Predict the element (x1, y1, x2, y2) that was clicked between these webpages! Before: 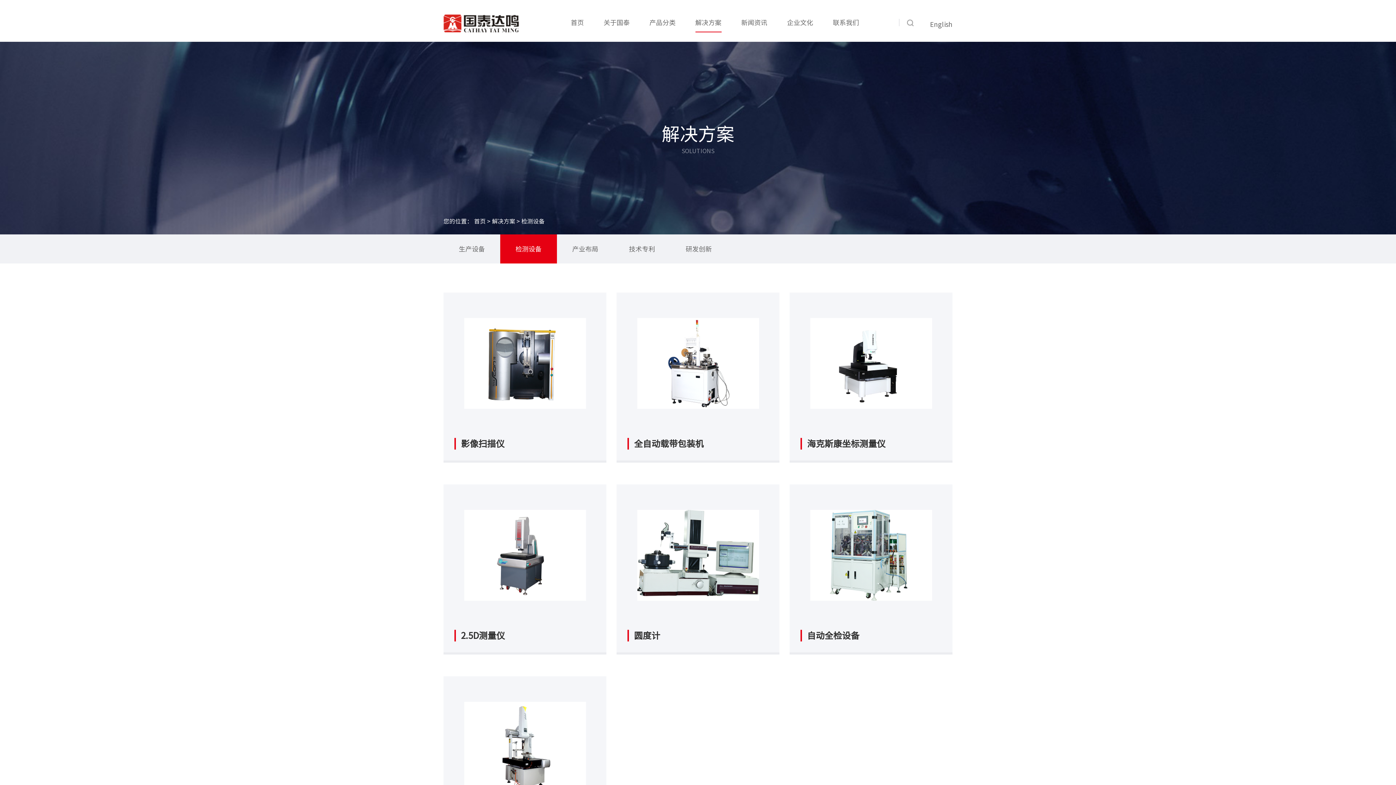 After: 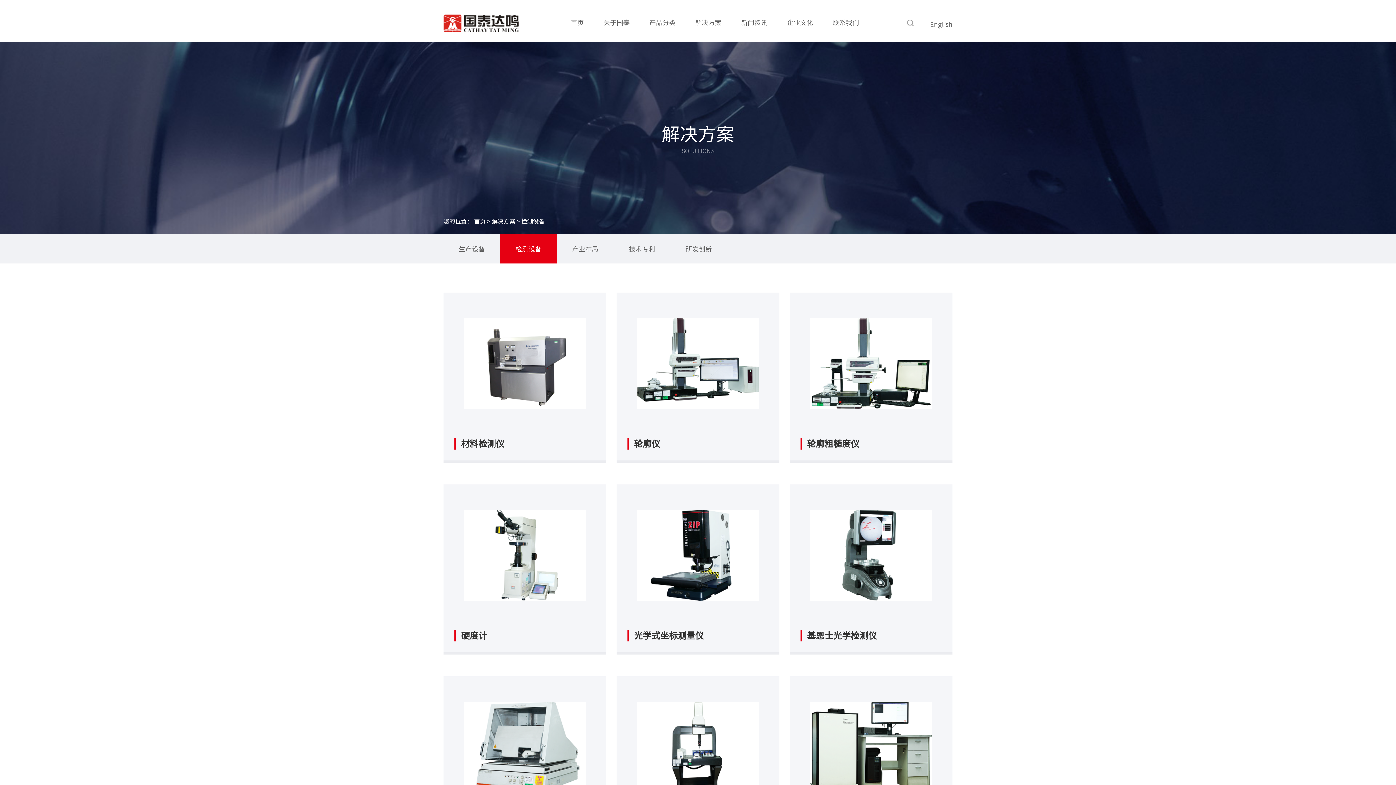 Action: bbox: (515, 234, 541, 263) label: 检测设备